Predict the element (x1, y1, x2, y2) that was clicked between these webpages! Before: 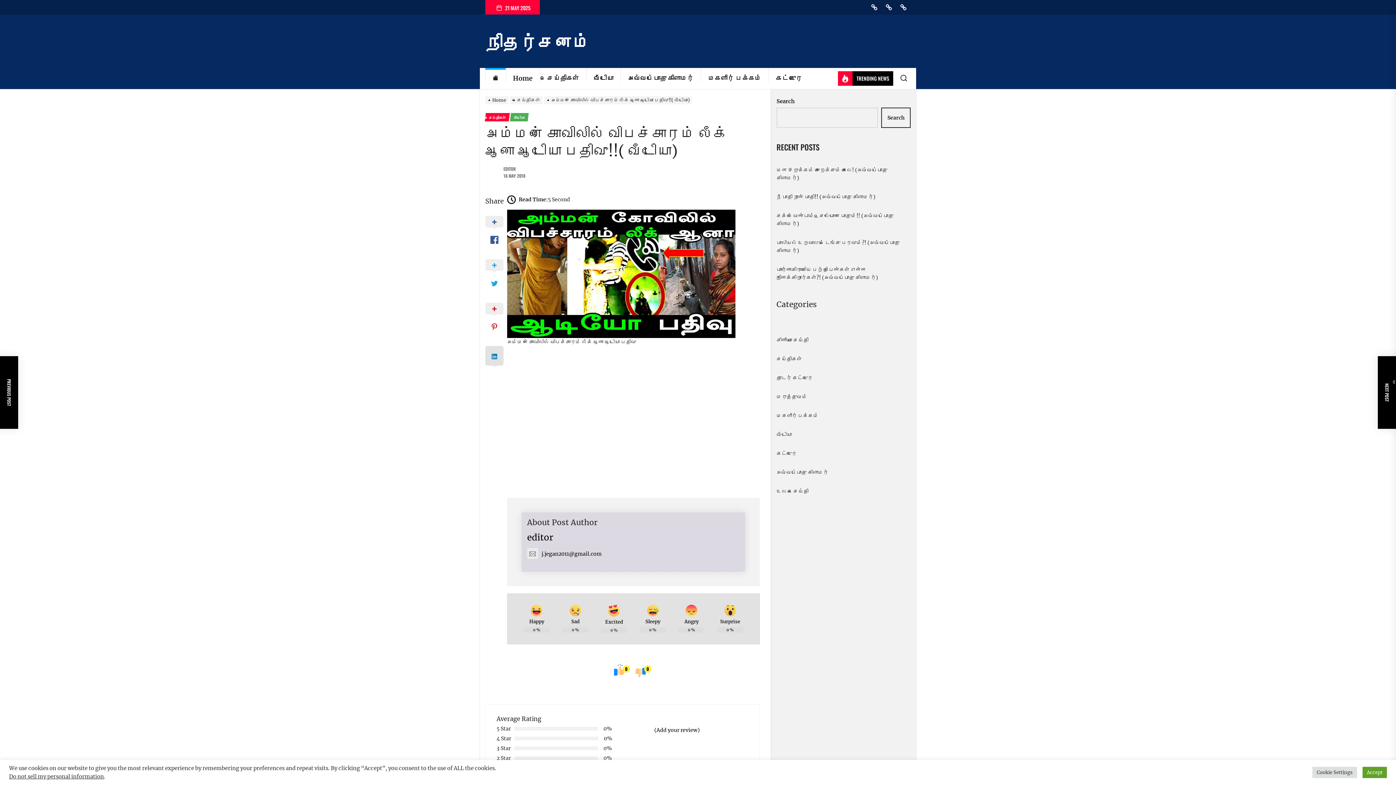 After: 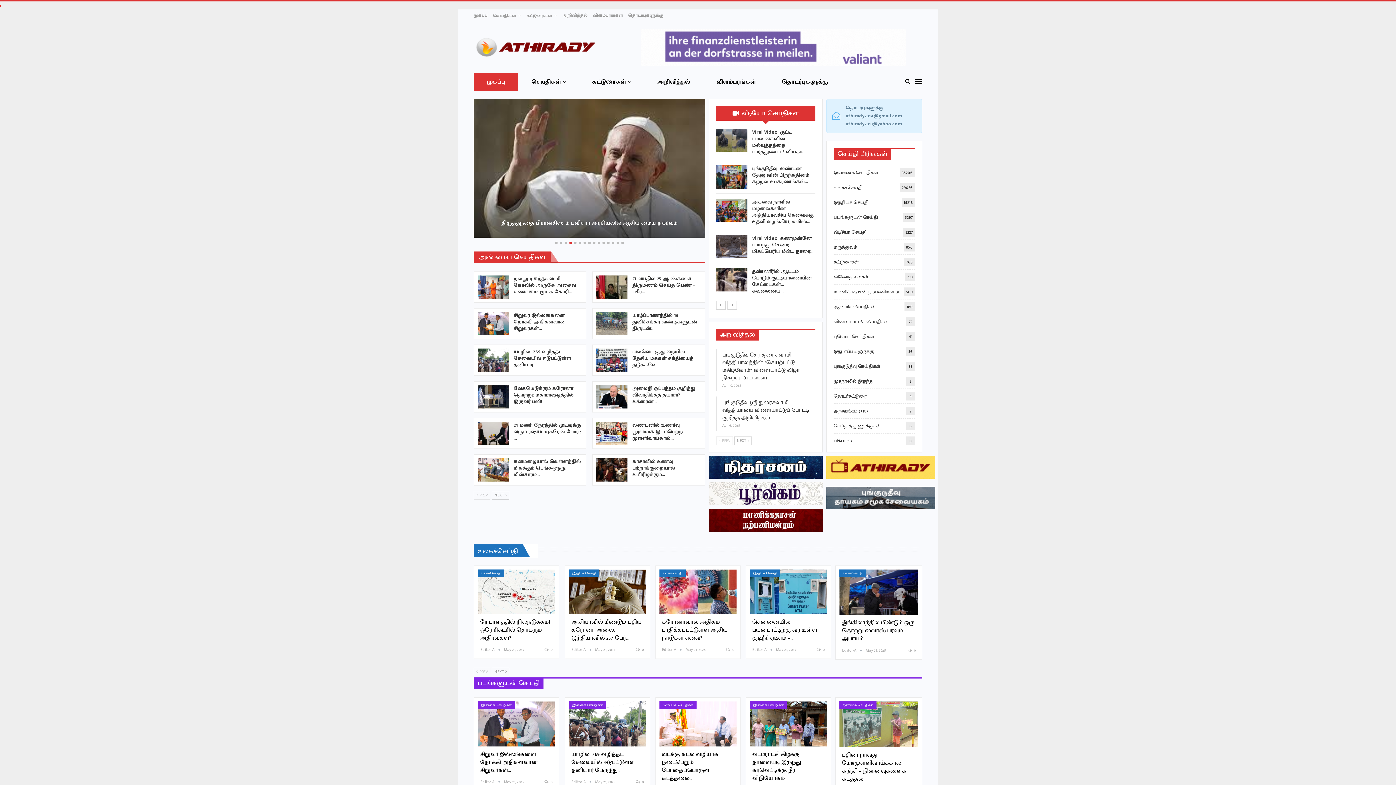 Action: bbox: (896, 0, 910, 14) label: Athirady